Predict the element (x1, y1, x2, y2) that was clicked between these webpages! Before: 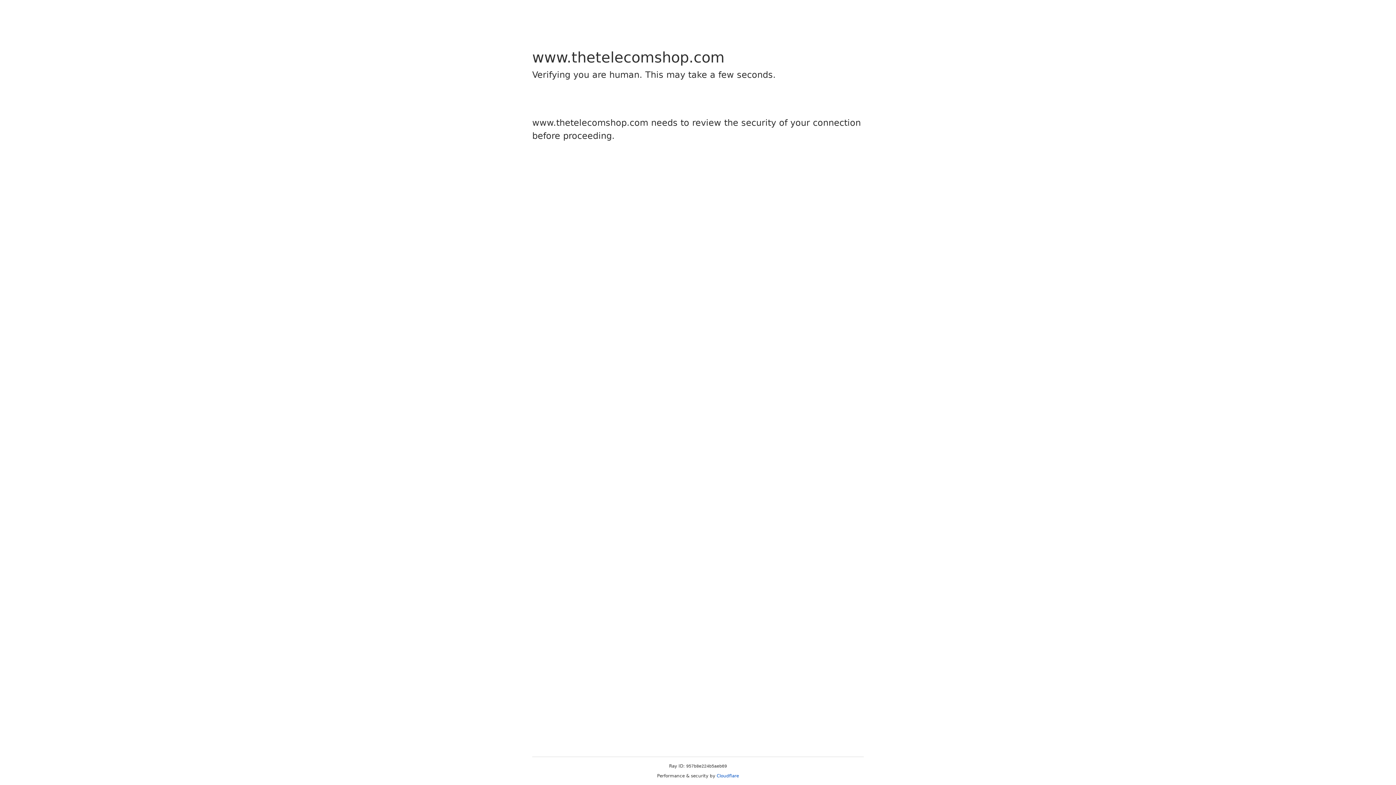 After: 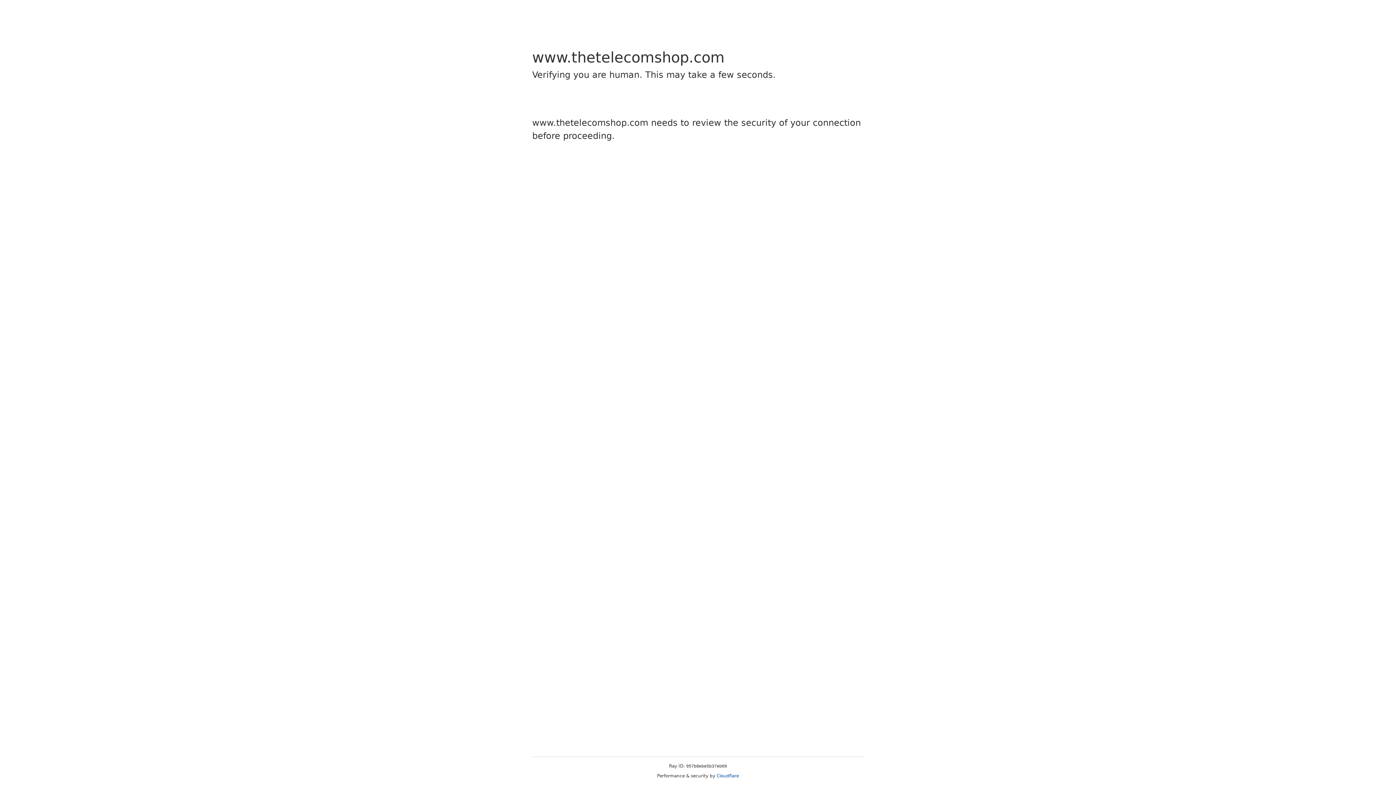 Action: label: Cloudflare bbox: (716, 773, 739, 778)